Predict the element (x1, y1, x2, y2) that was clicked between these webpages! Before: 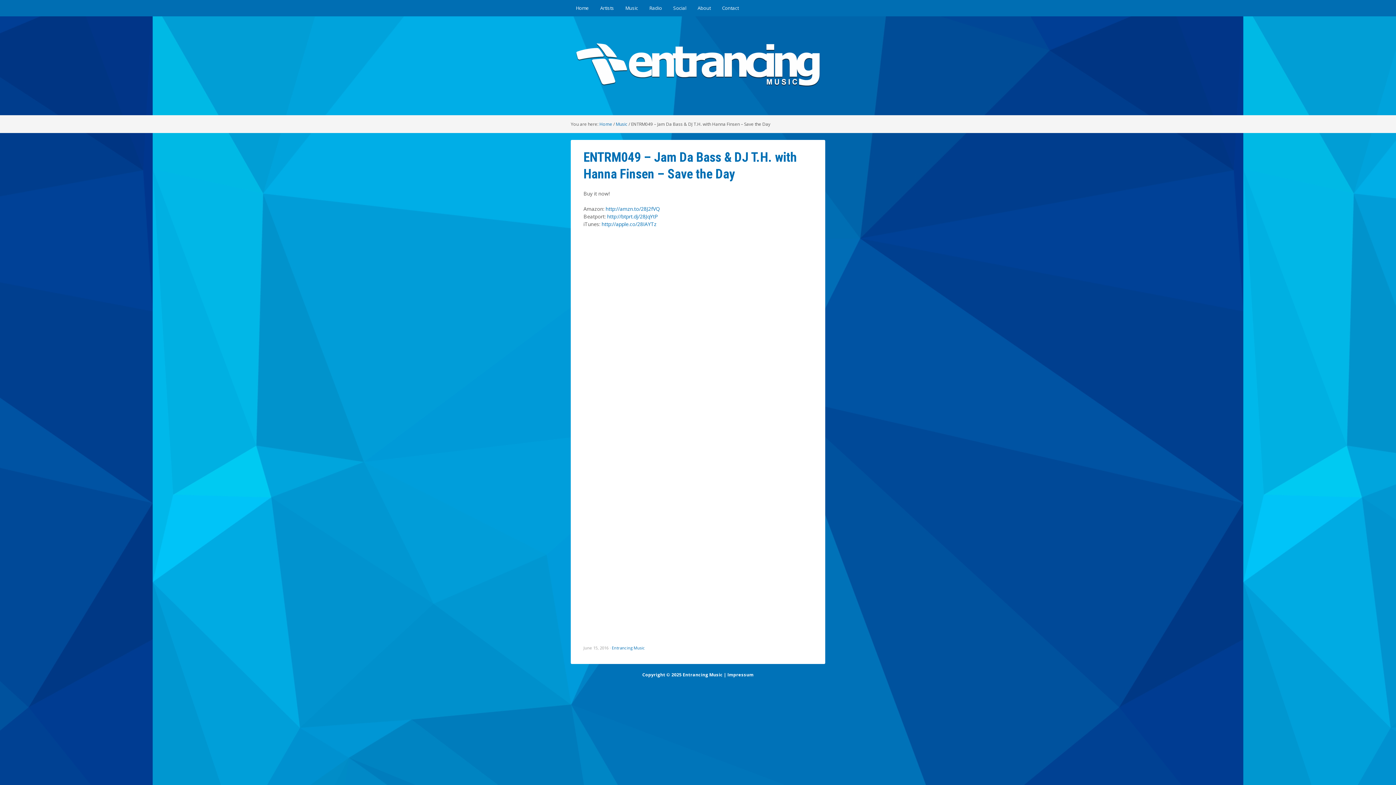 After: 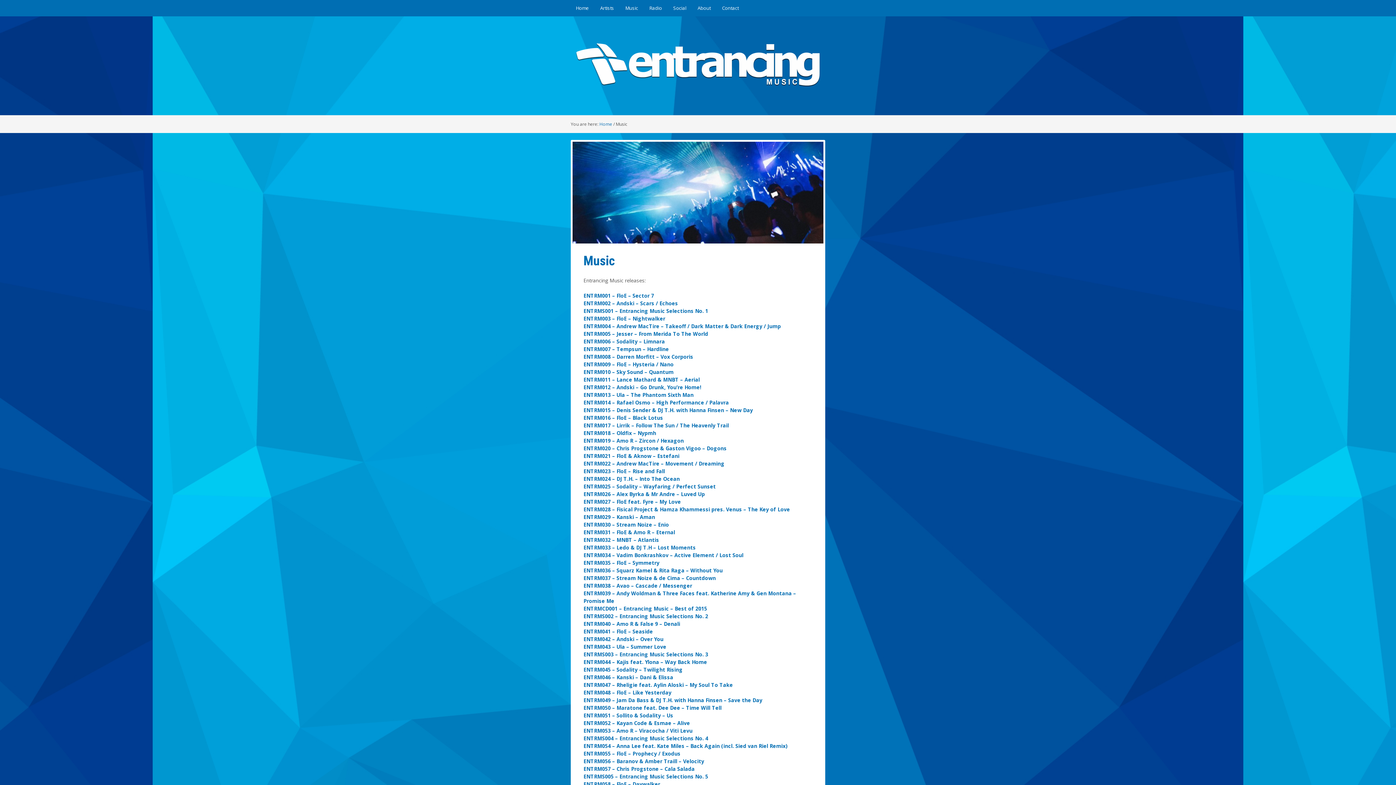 Action: label: Music bbox: (620, 0, 643, 16)